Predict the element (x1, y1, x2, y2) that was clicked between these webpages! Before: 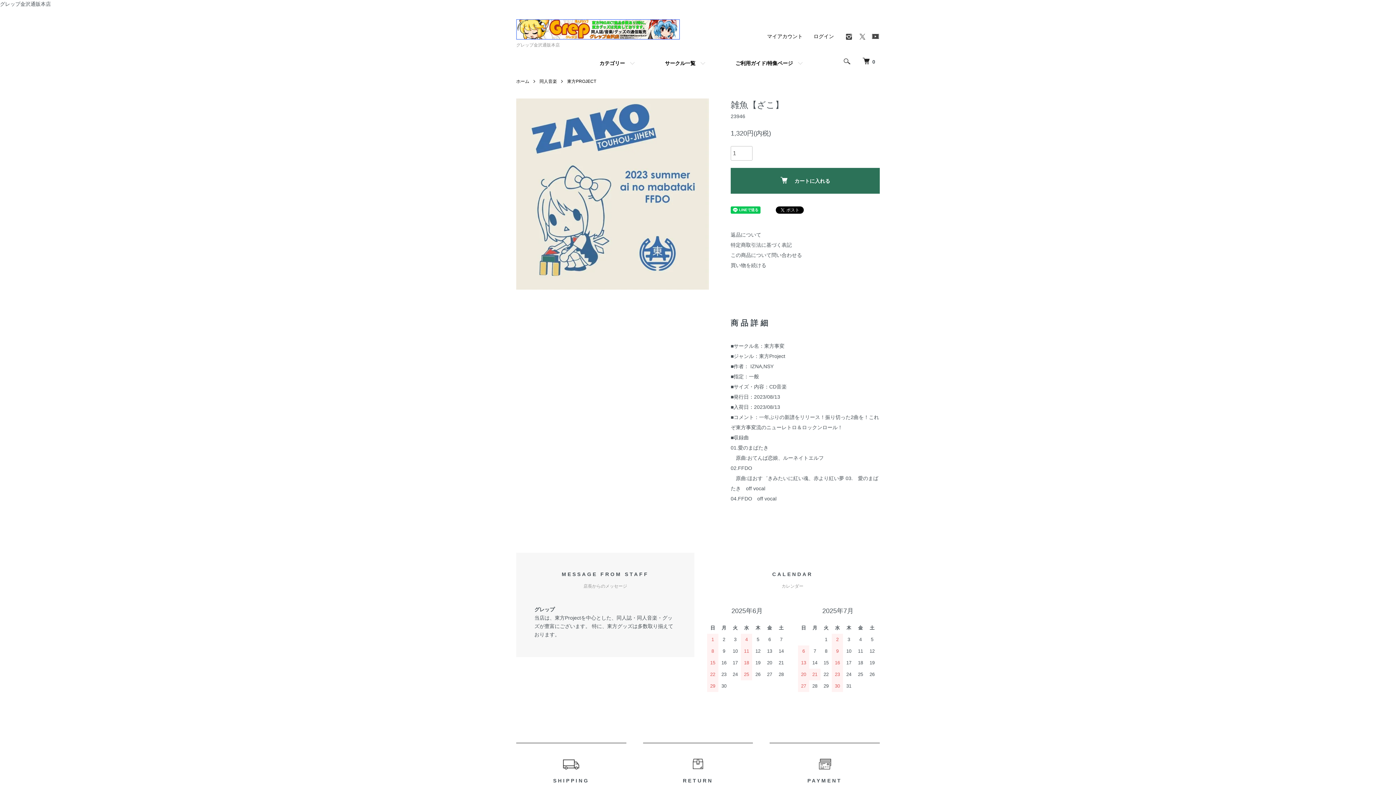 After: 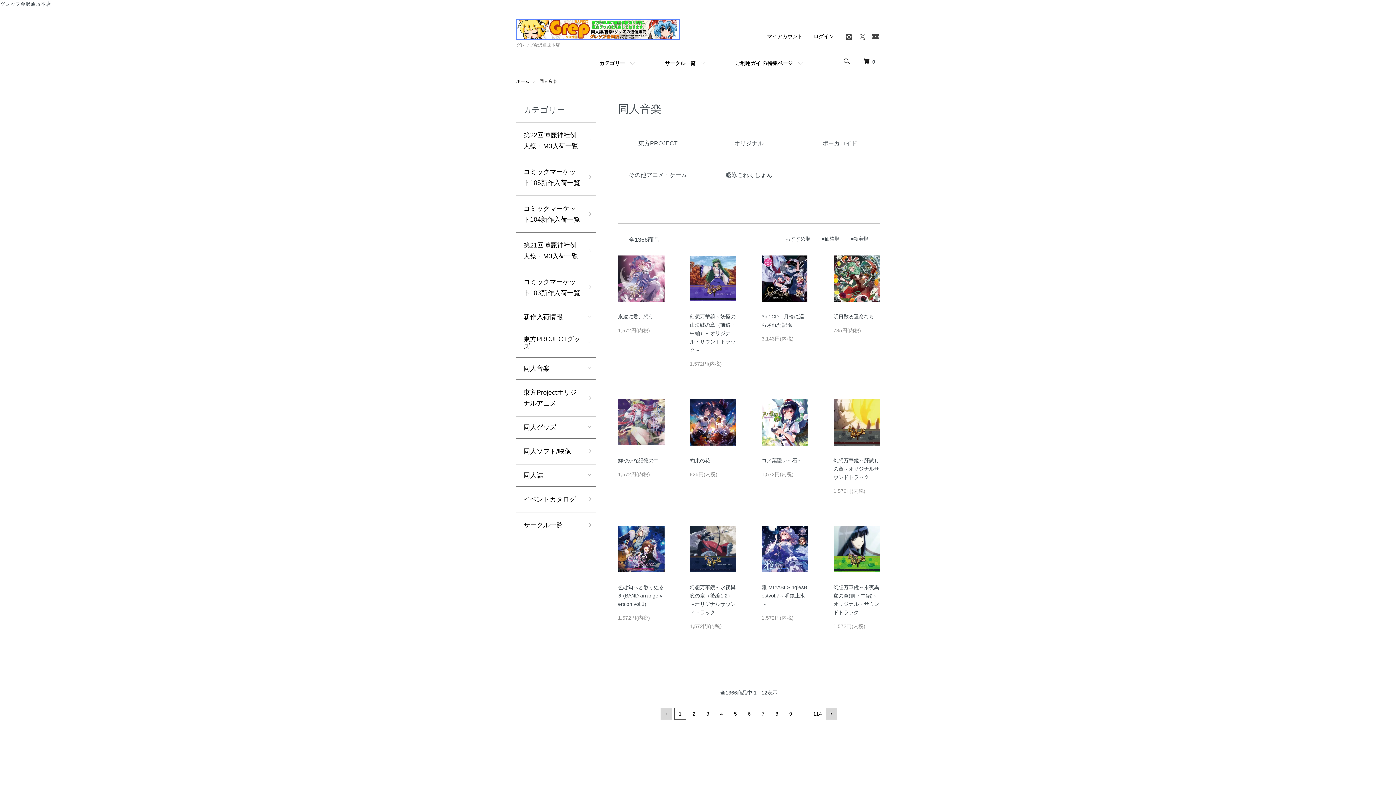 Action: label: 同人音楽 bbox: (539, 78, 557, 83)